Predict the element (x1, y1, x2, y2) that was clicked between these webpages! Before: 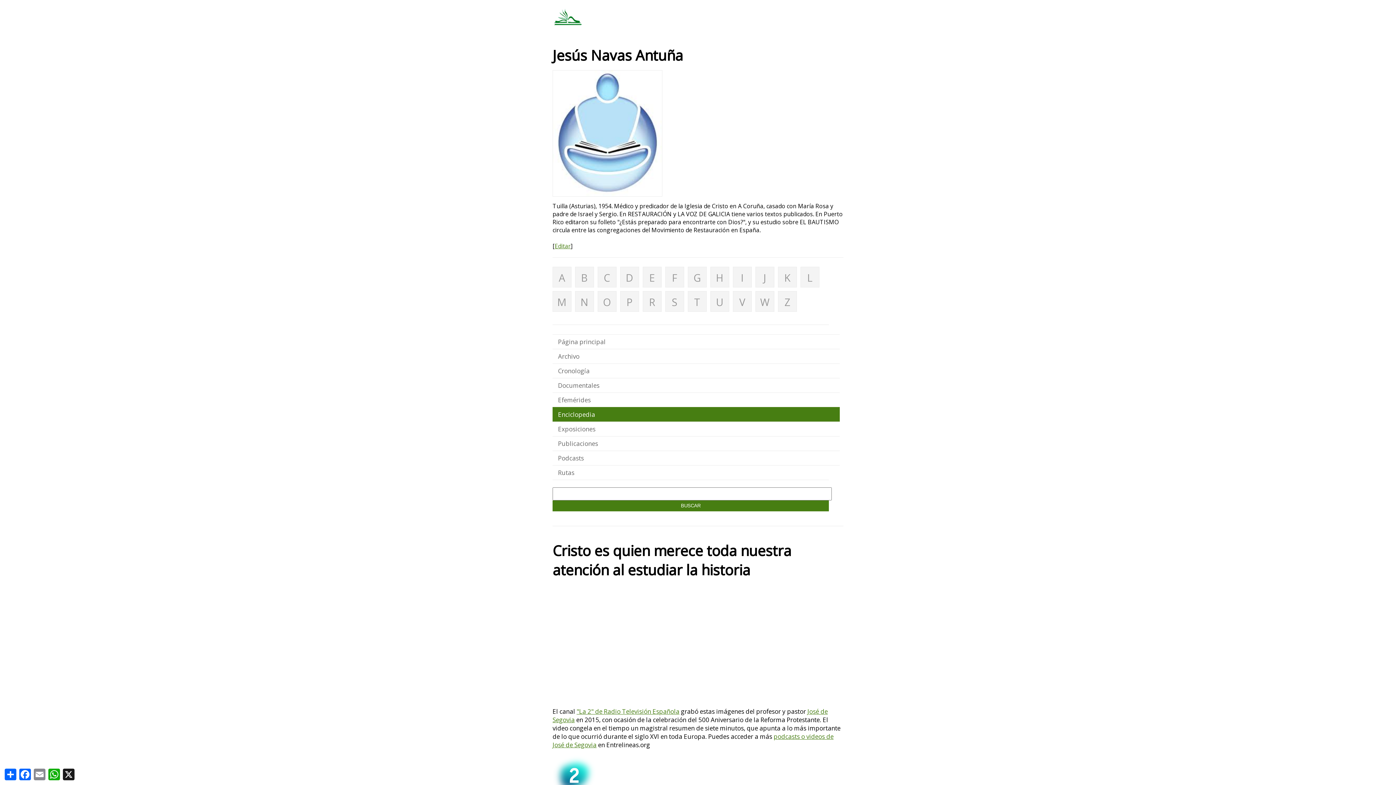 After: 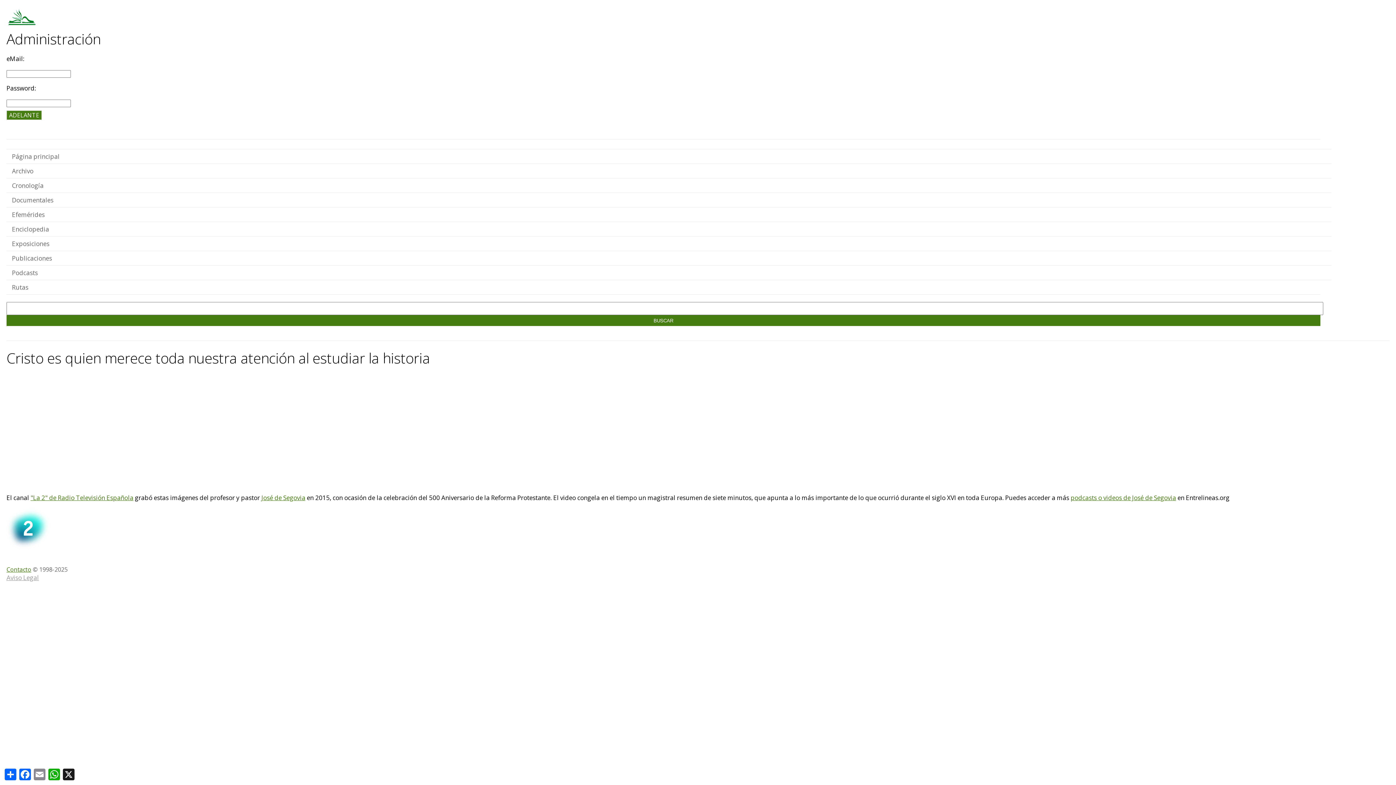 Action: label: Editar bbox: (554, 242, 570, 250)